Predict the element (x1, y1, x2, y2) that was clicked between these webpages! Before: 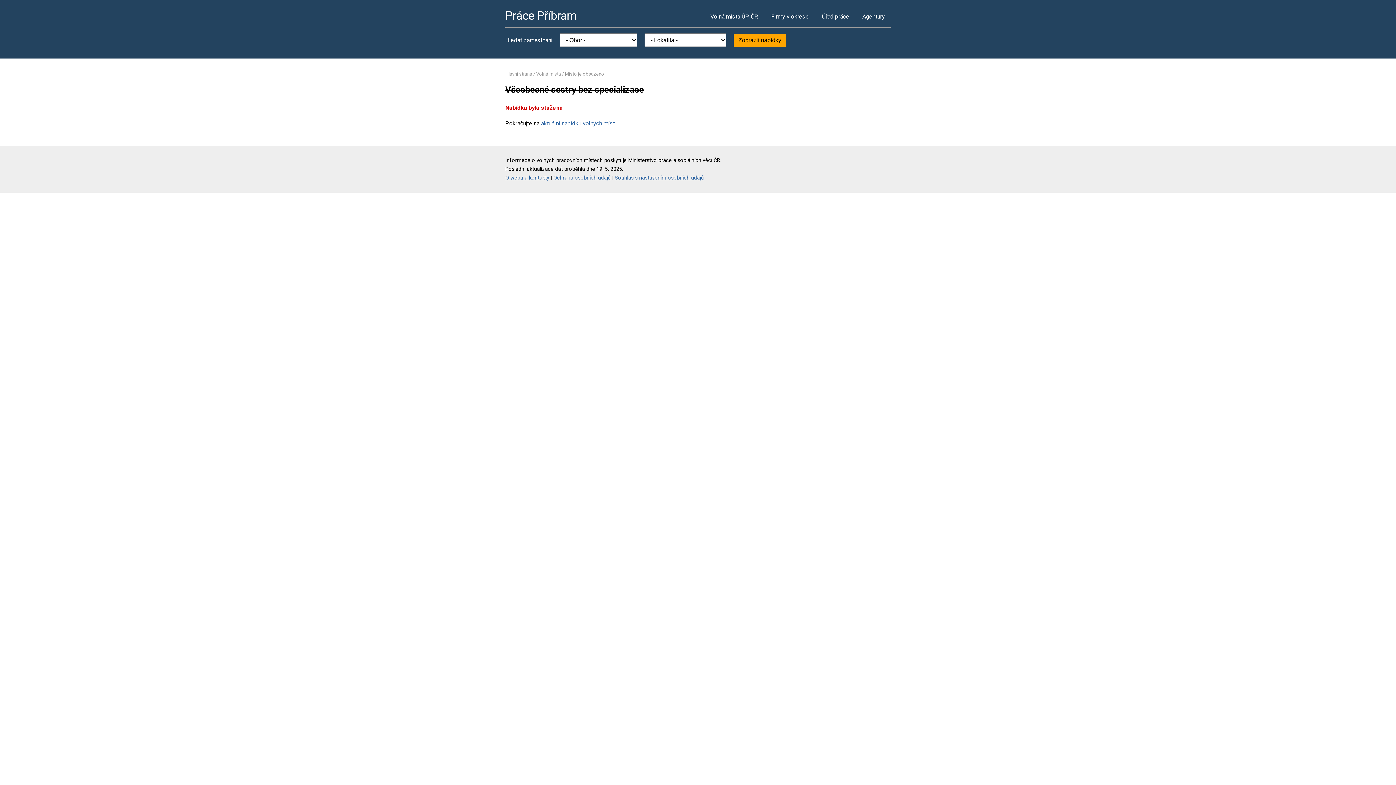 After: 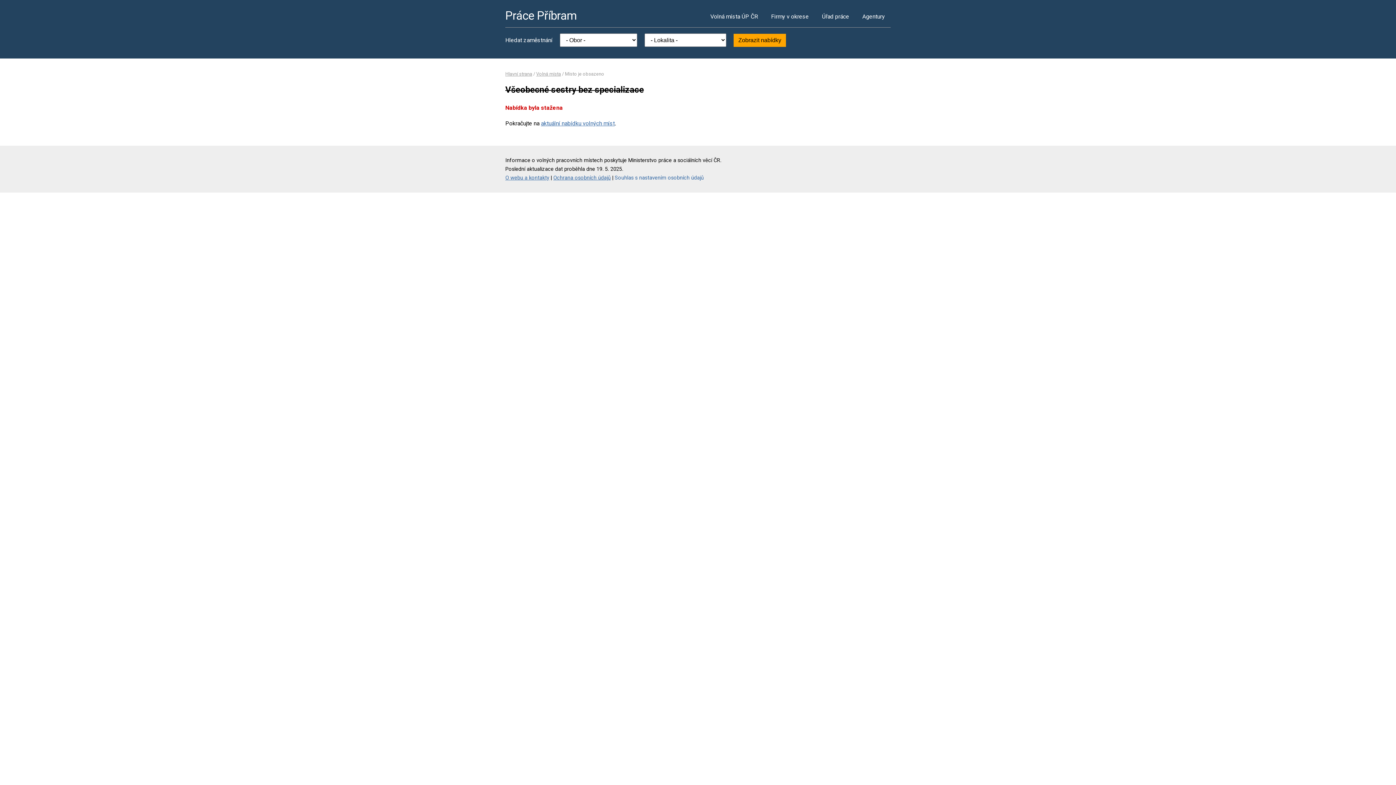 Action: bbox: (614, 174, 704, 180) label: Souhlas s nastavením osobních údajů